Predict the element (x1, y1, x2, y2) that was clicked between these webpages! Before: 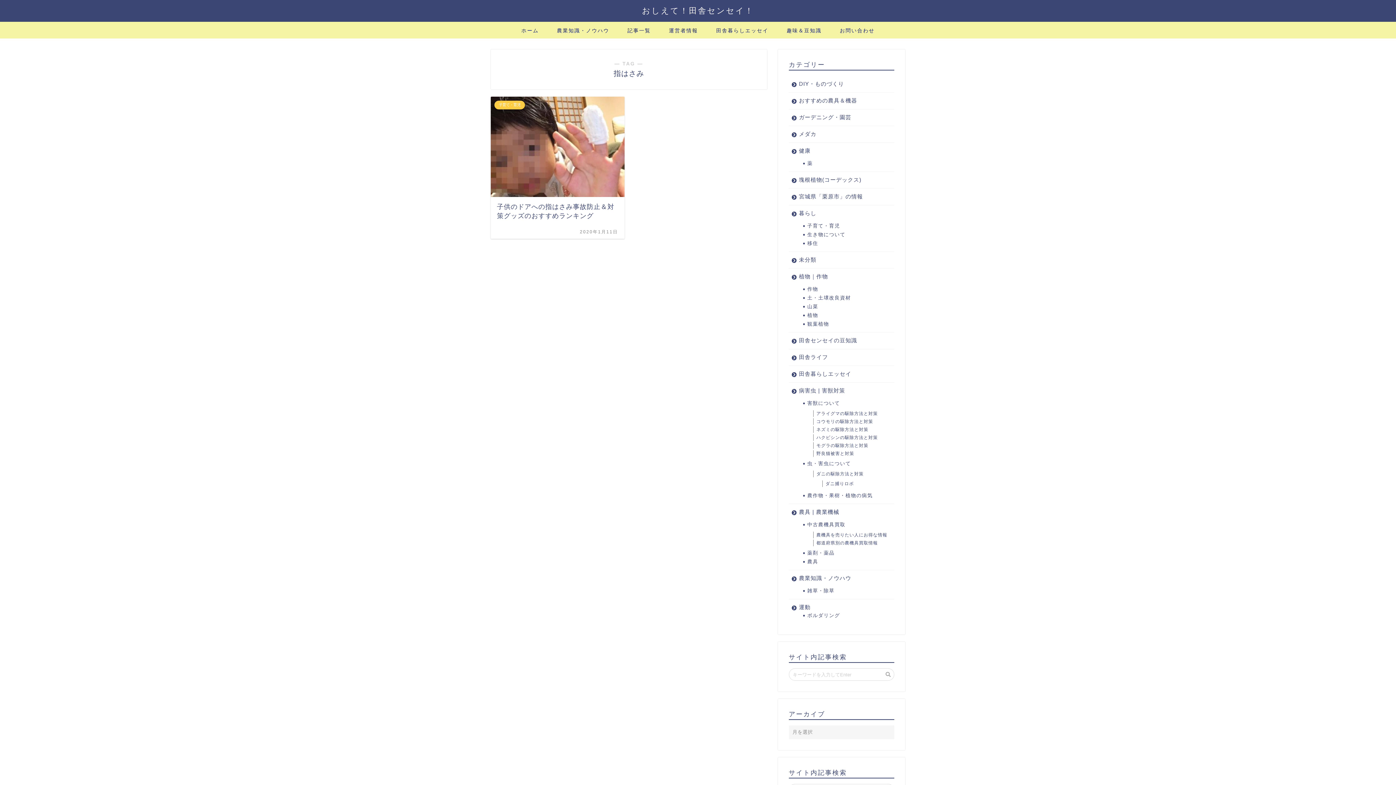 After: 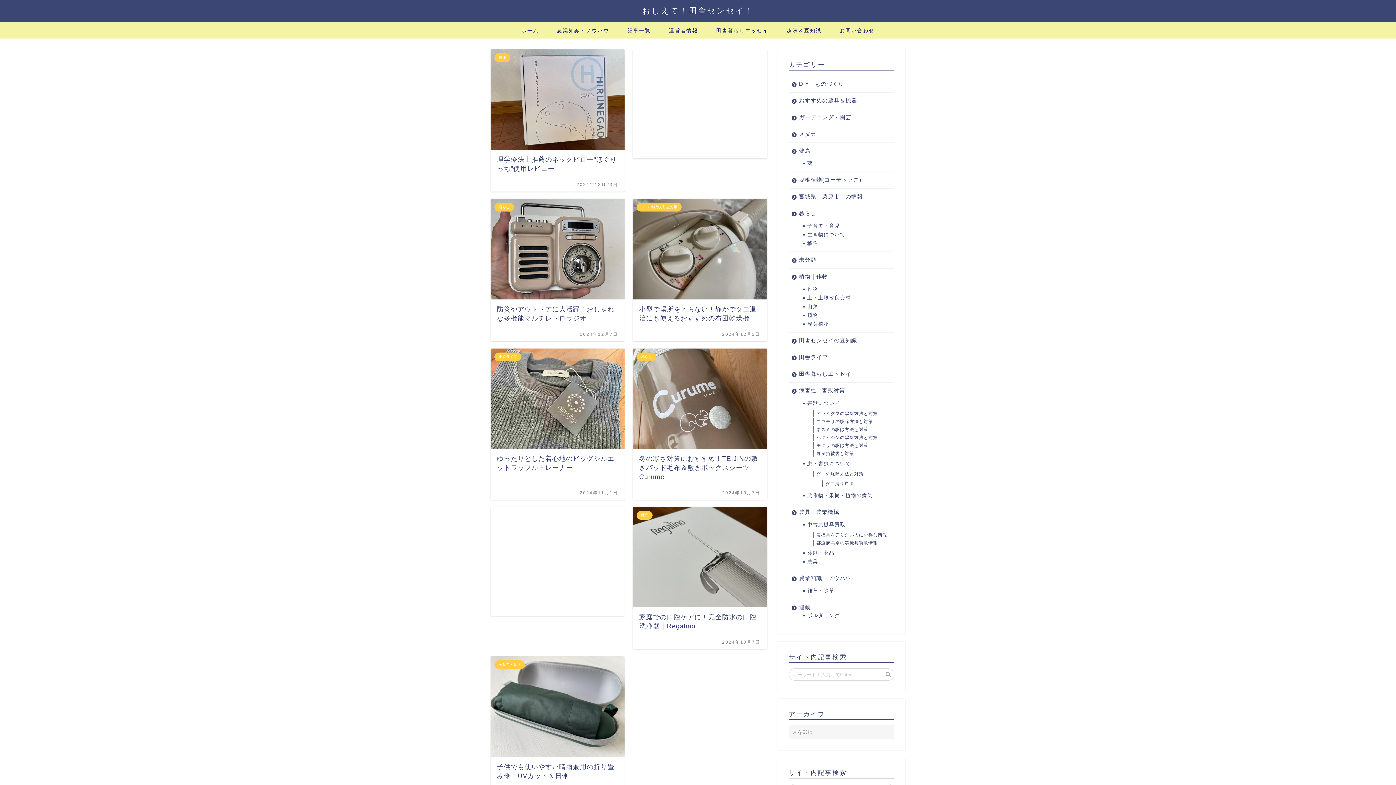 Action: bbox: (642, 6, 754, 15) label: おしえて！田舎センセイ！